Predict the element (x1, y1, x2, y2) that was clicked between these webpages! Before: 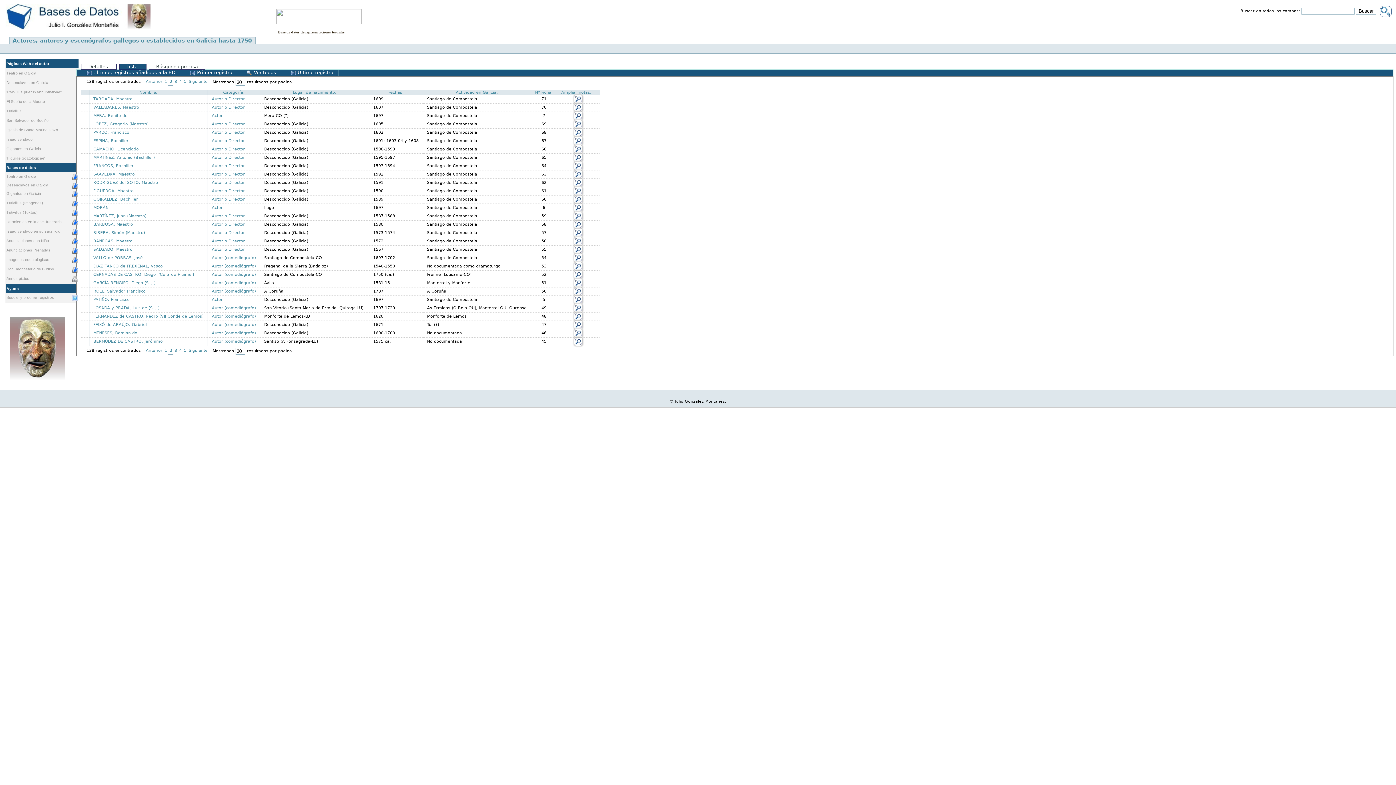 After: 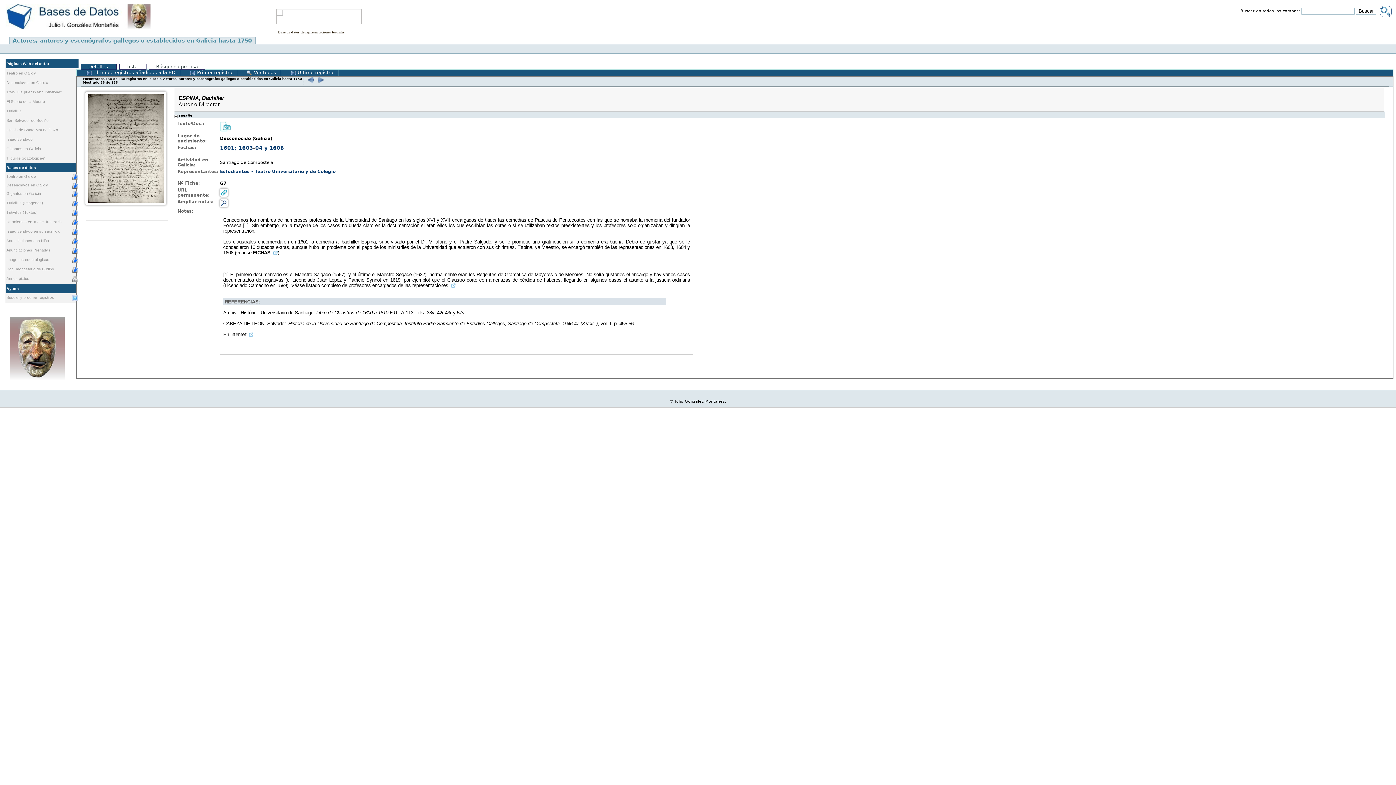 Action: label: ESPINA, Bachiller bbox: (93, 138, 128, 143)